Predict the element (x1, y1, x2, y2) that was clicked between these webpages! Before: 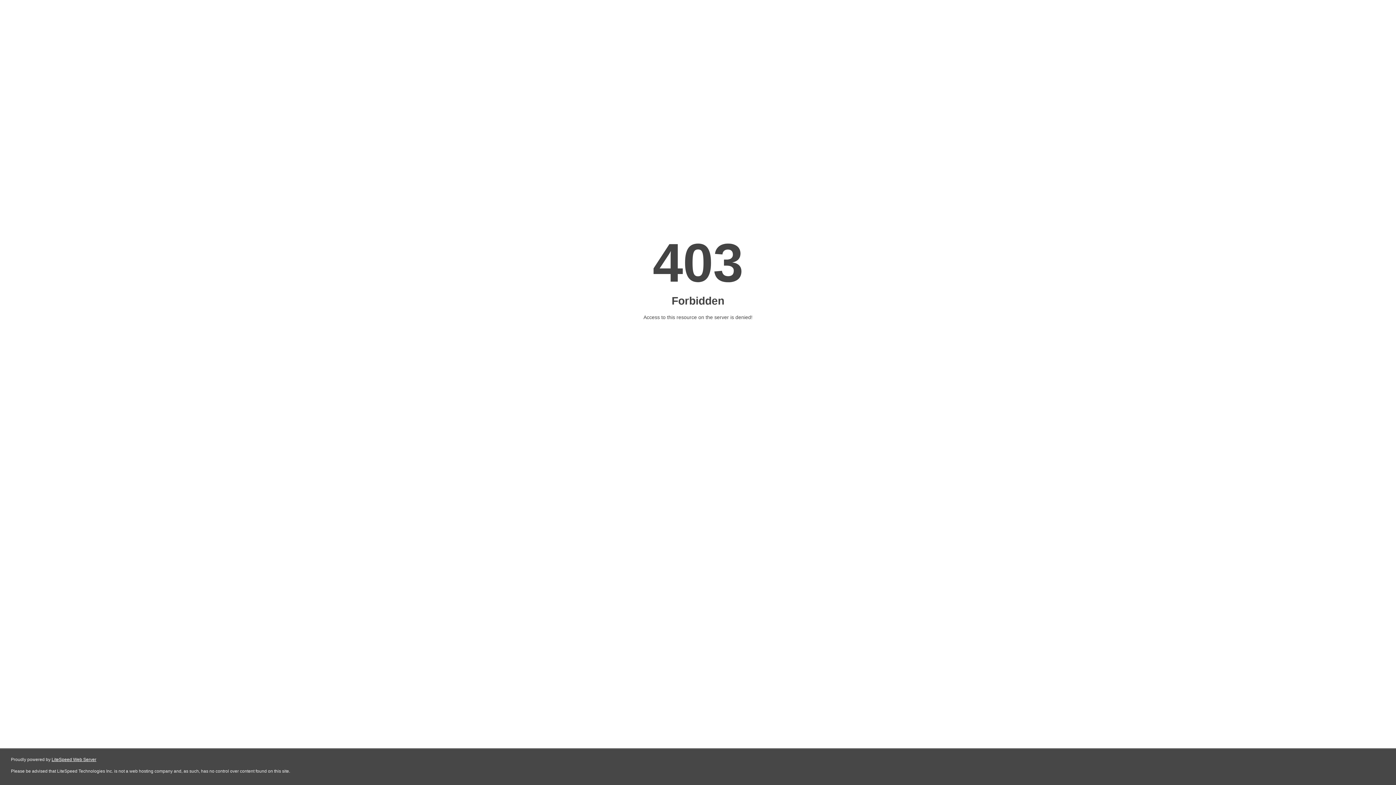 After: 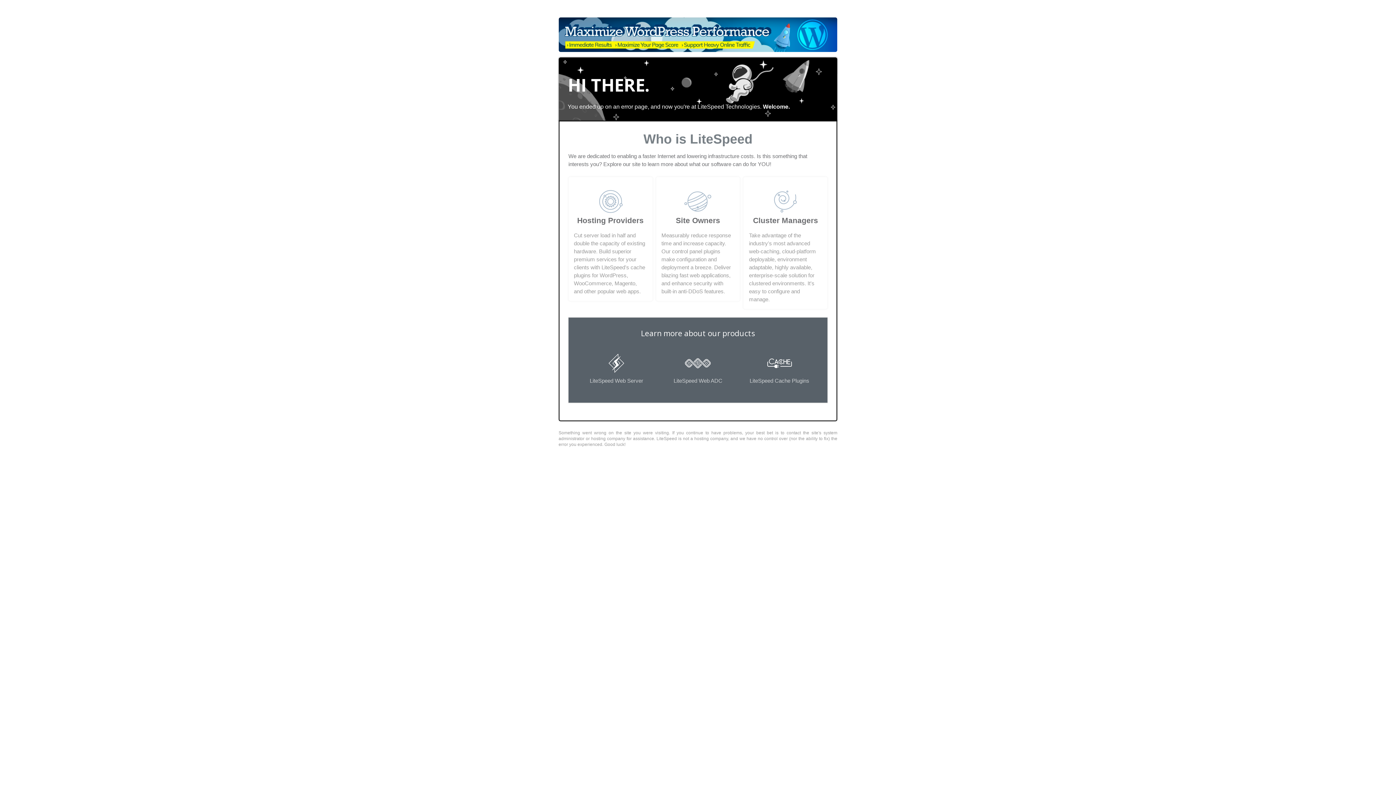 Action: label: LiteSpeed Web Server bbox: (51, 757, 96, 762)